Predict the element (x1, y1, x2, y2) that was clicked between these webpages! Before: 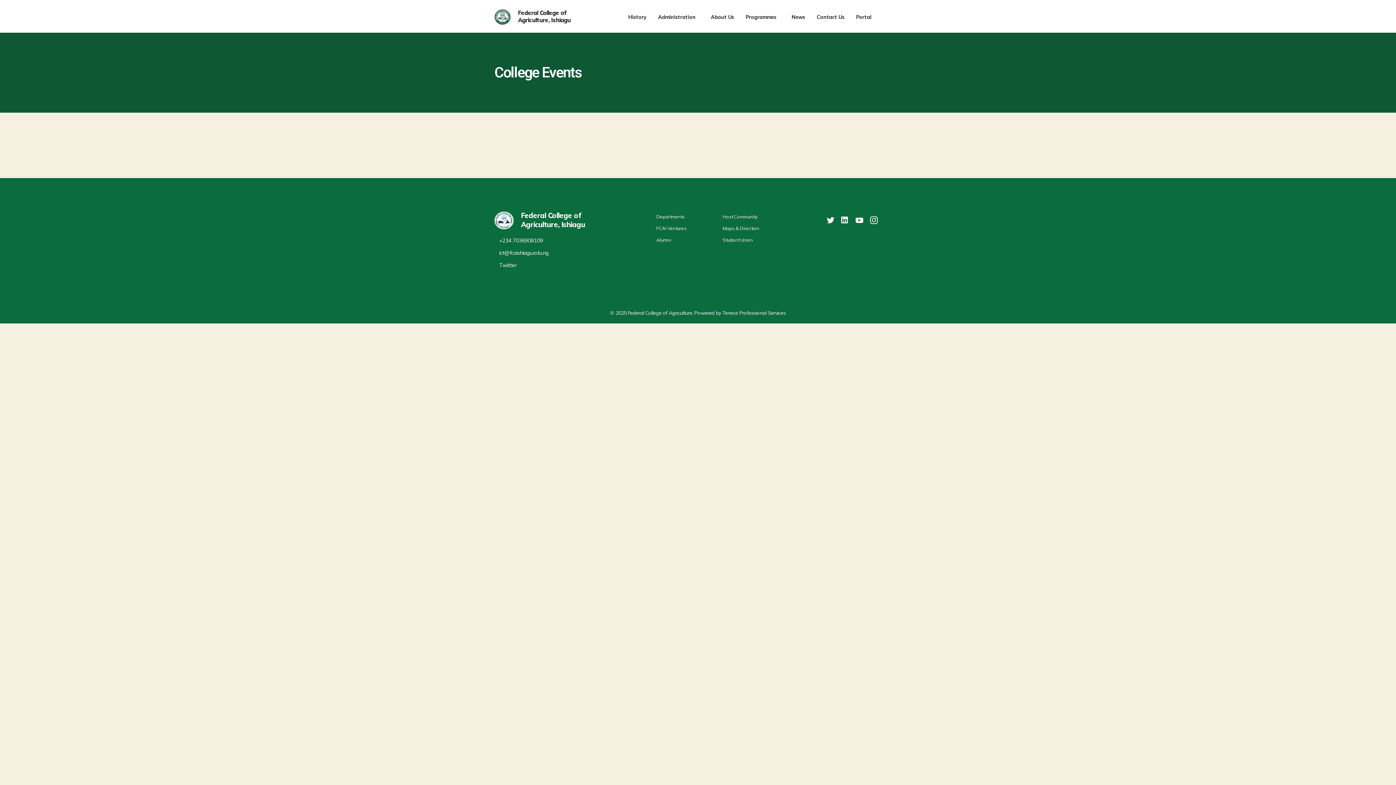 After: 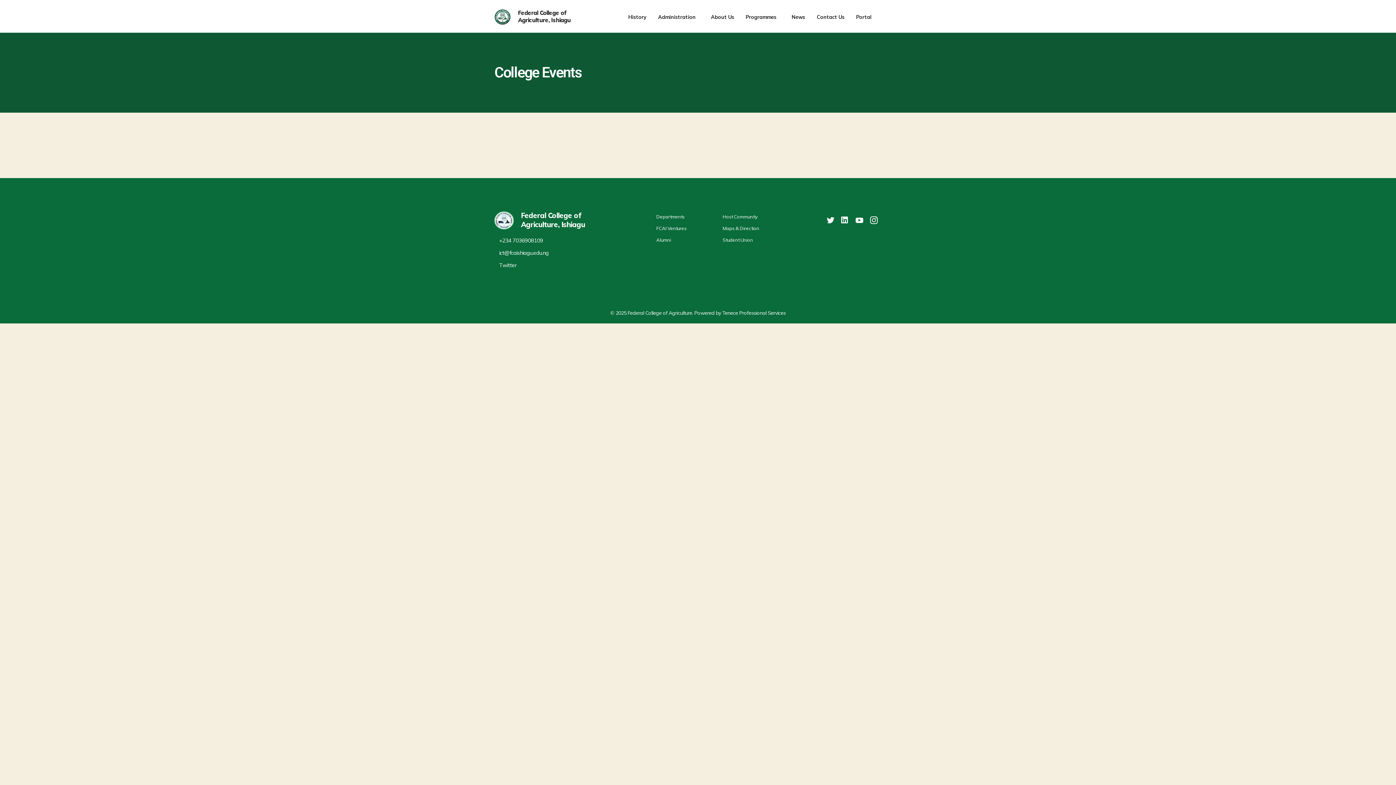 Action: bbox: (653, 222, 712, 234) label: FCAI Ventures